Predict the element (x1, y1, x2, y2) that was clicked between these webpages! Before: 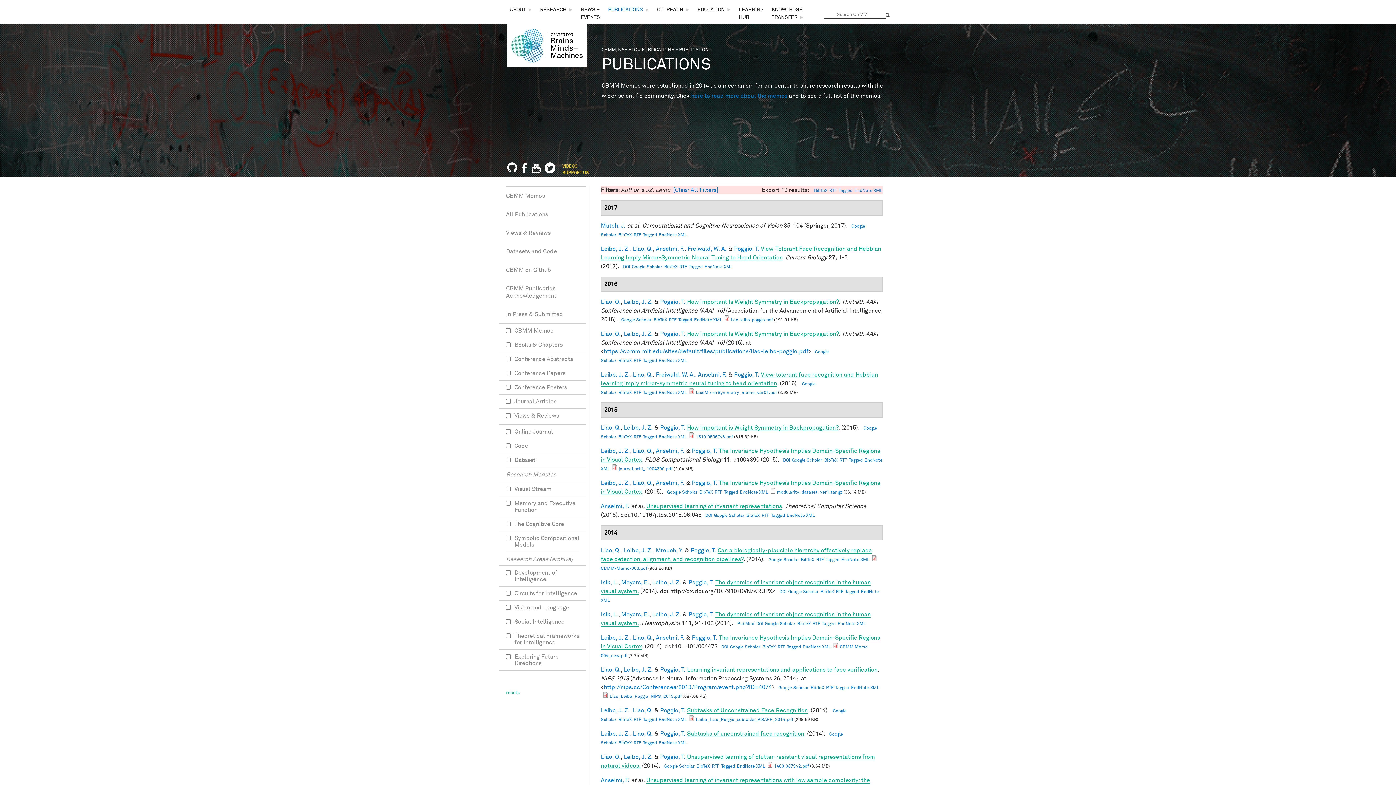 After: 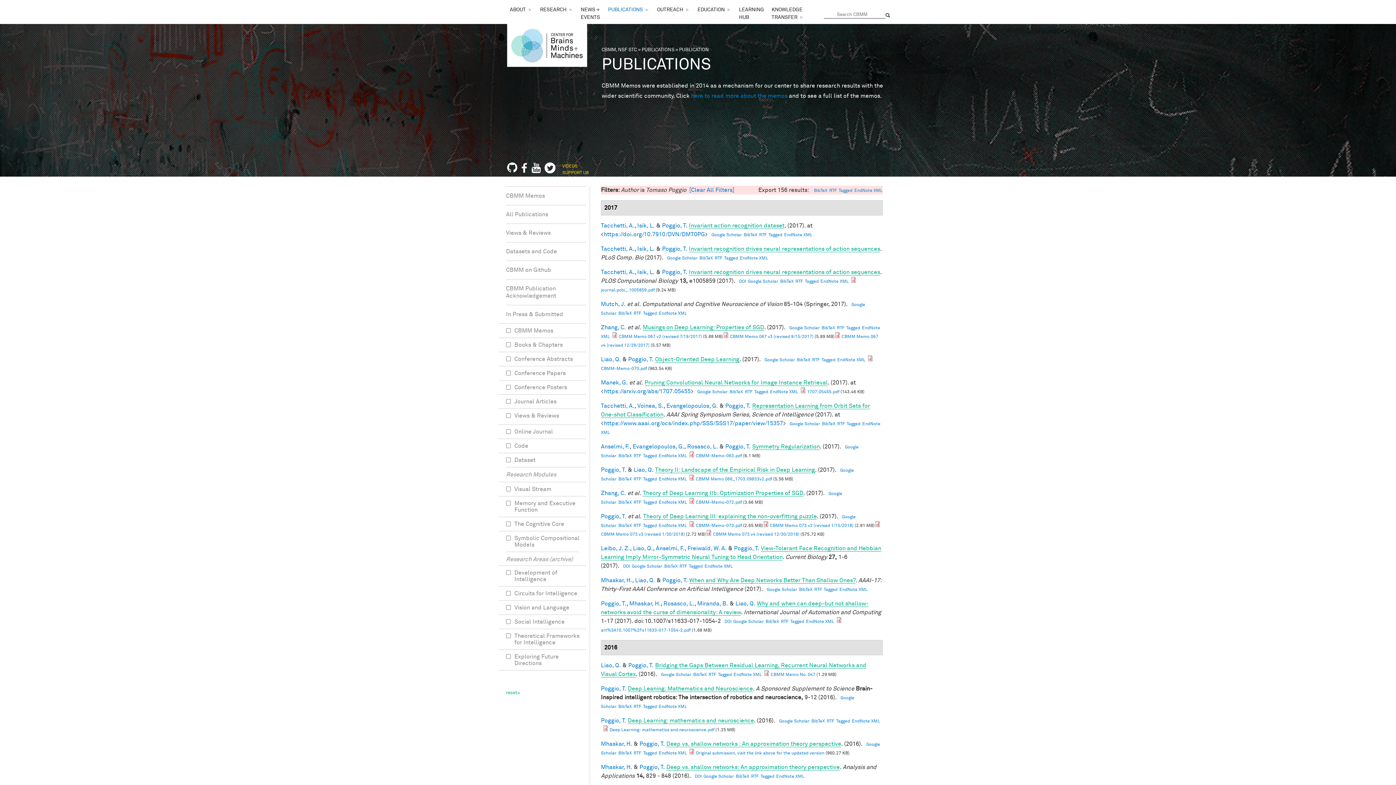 Action: label: Poggio, T. bbox: (660, 667, 685, 673)